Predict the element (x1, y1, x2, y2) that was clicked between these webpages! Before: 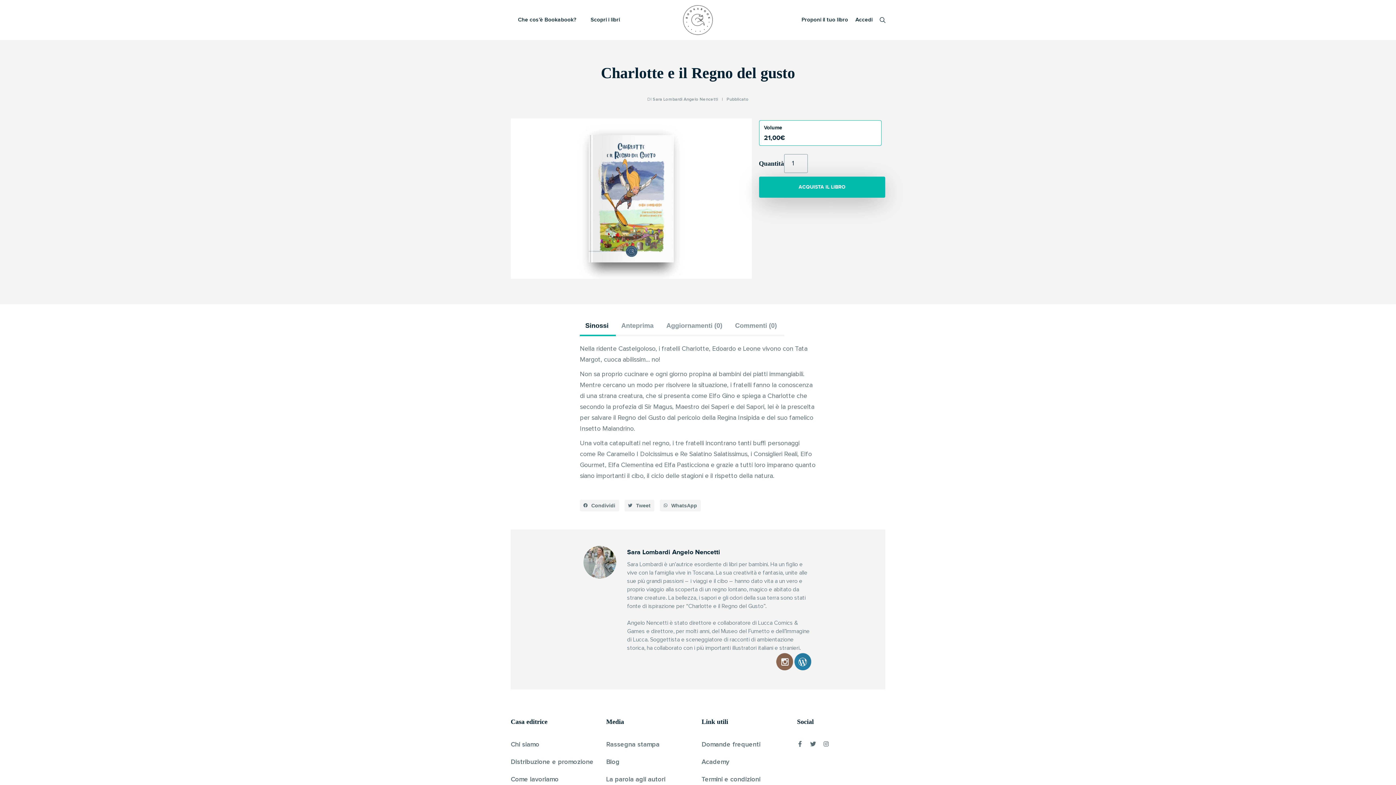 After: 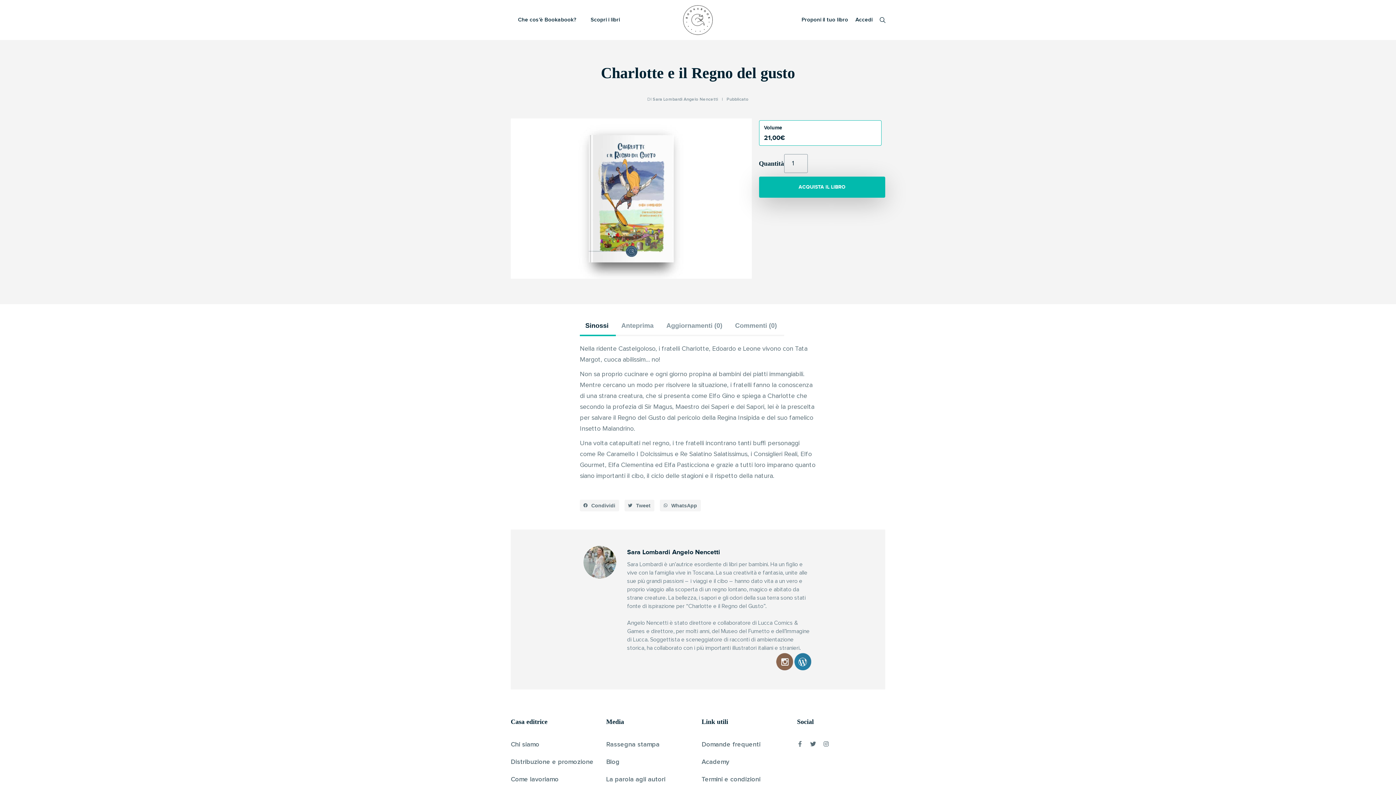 Action: bbox: (797, 741, 803, 747) label: Facebook-f